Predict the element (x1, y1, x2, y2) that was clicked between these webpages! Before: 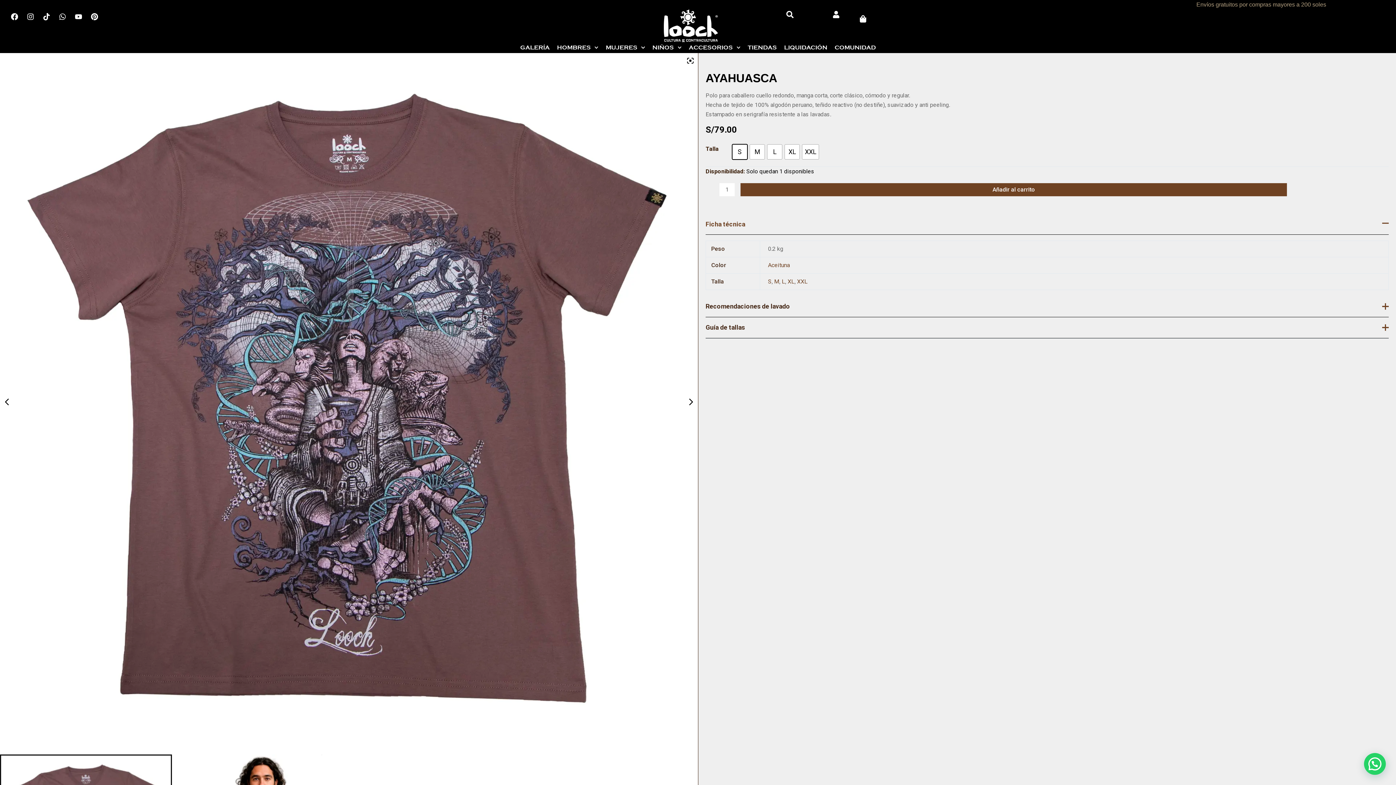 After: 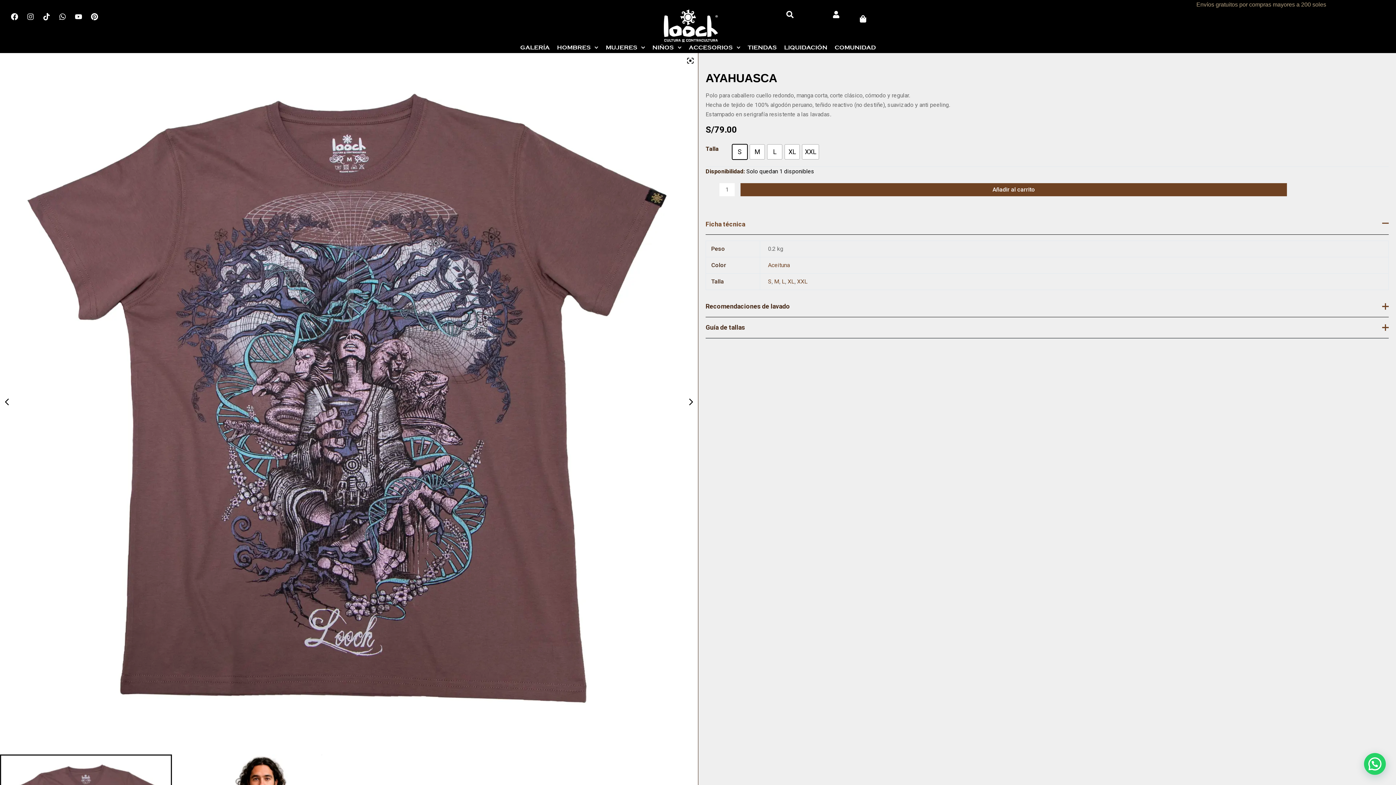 Action: bbox: (23, 9, 37, 24) label: Instagram